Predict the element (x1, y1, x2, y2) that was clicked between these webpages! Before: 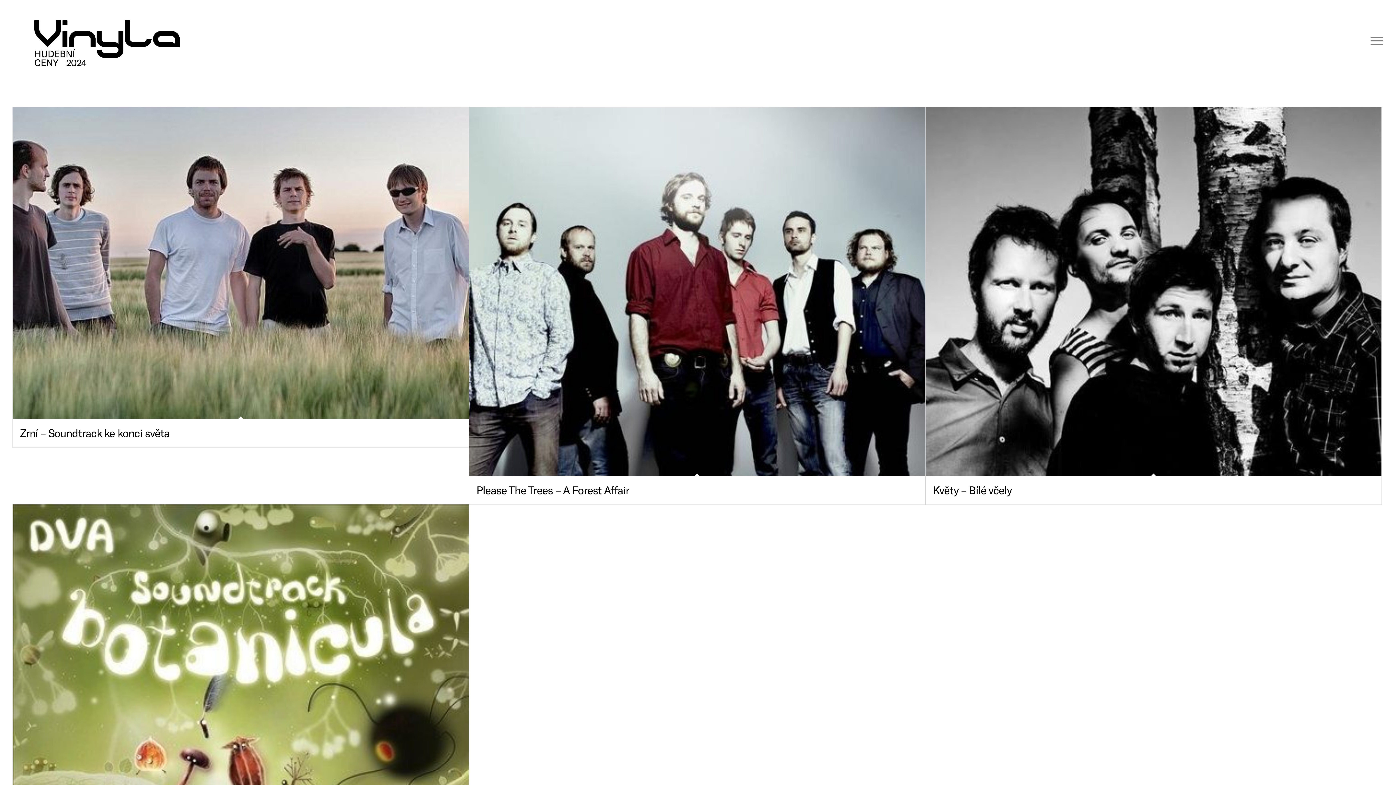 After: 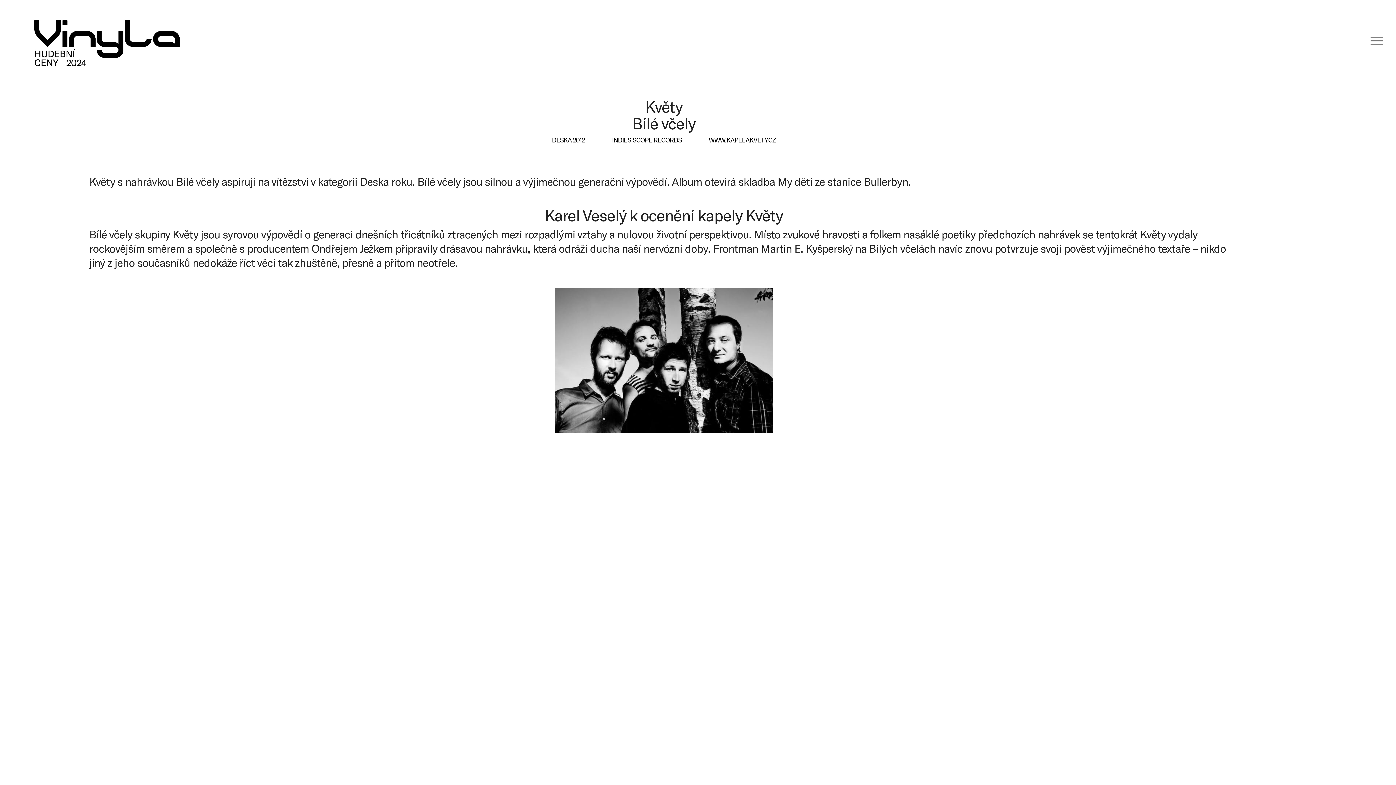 Action: label: Květy – Bílé včely bbox: (933, 483, 1012, 496)